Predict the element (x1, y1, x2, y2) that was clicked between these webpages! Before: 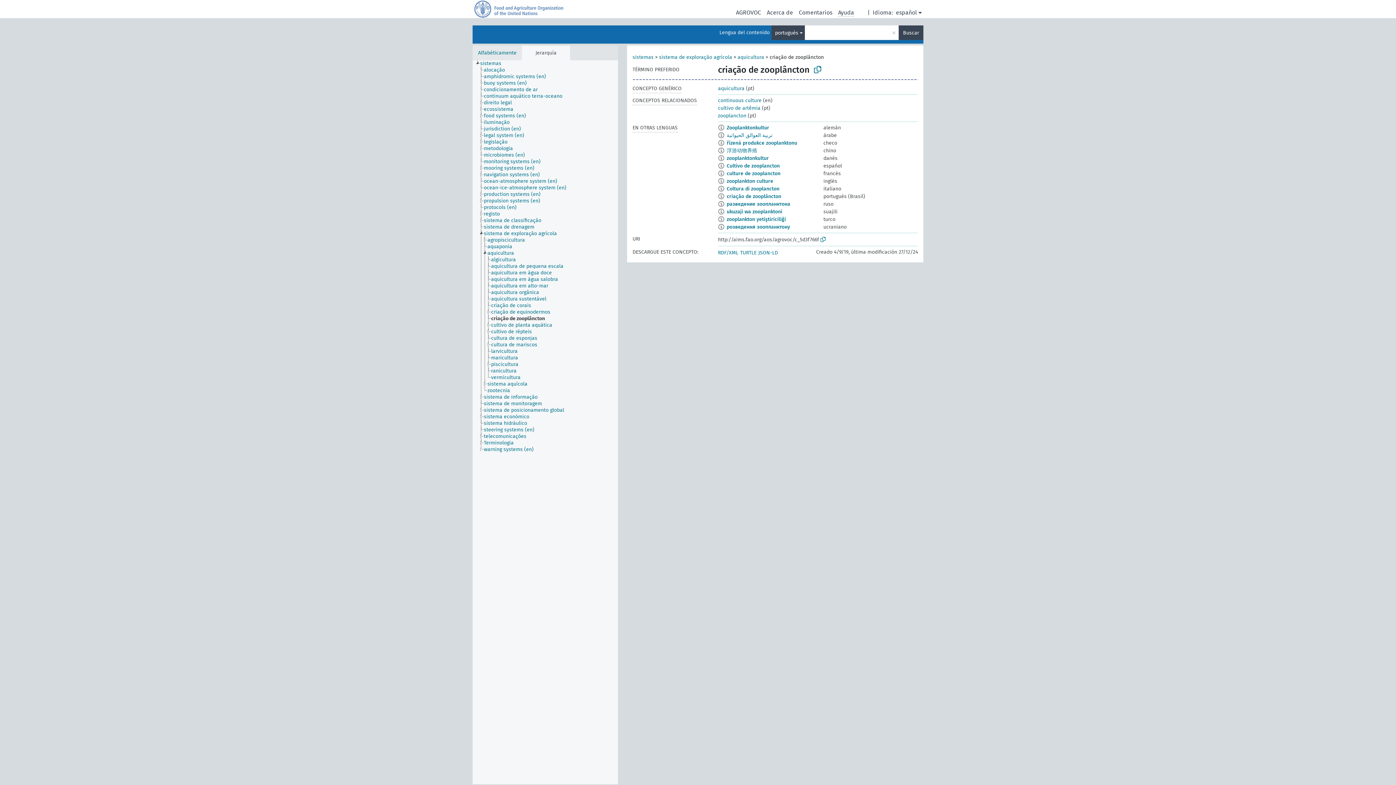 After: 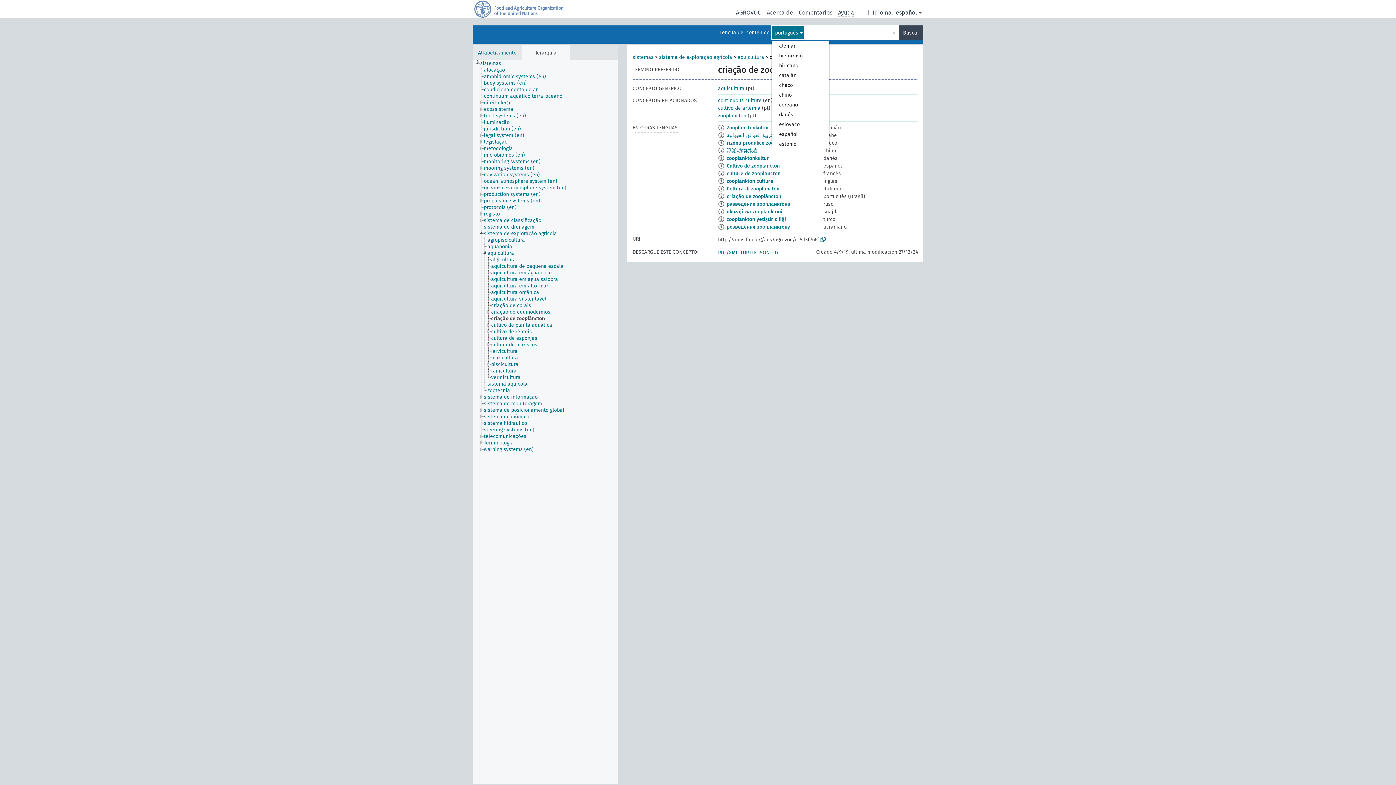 Action: bbox: (771, 25, 805, 40) label: portugués